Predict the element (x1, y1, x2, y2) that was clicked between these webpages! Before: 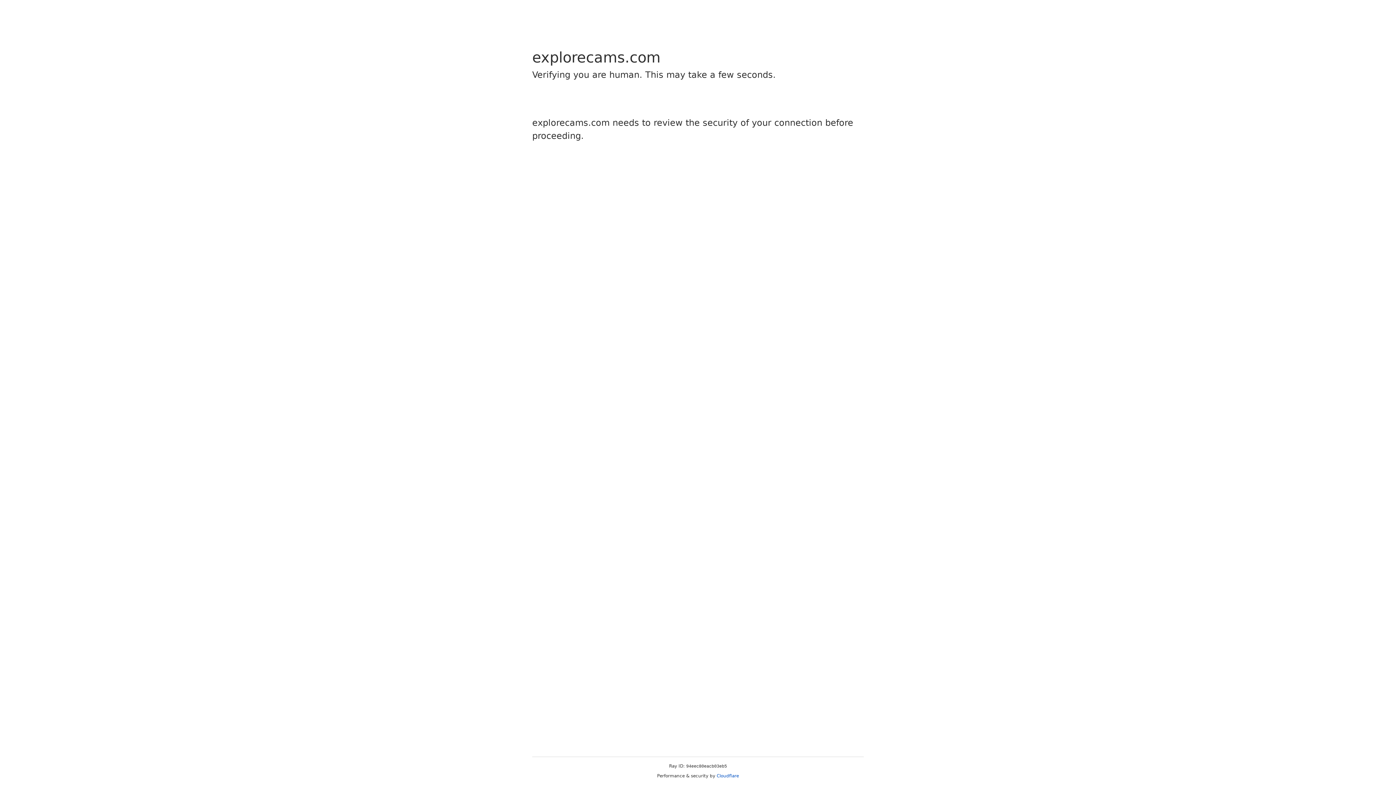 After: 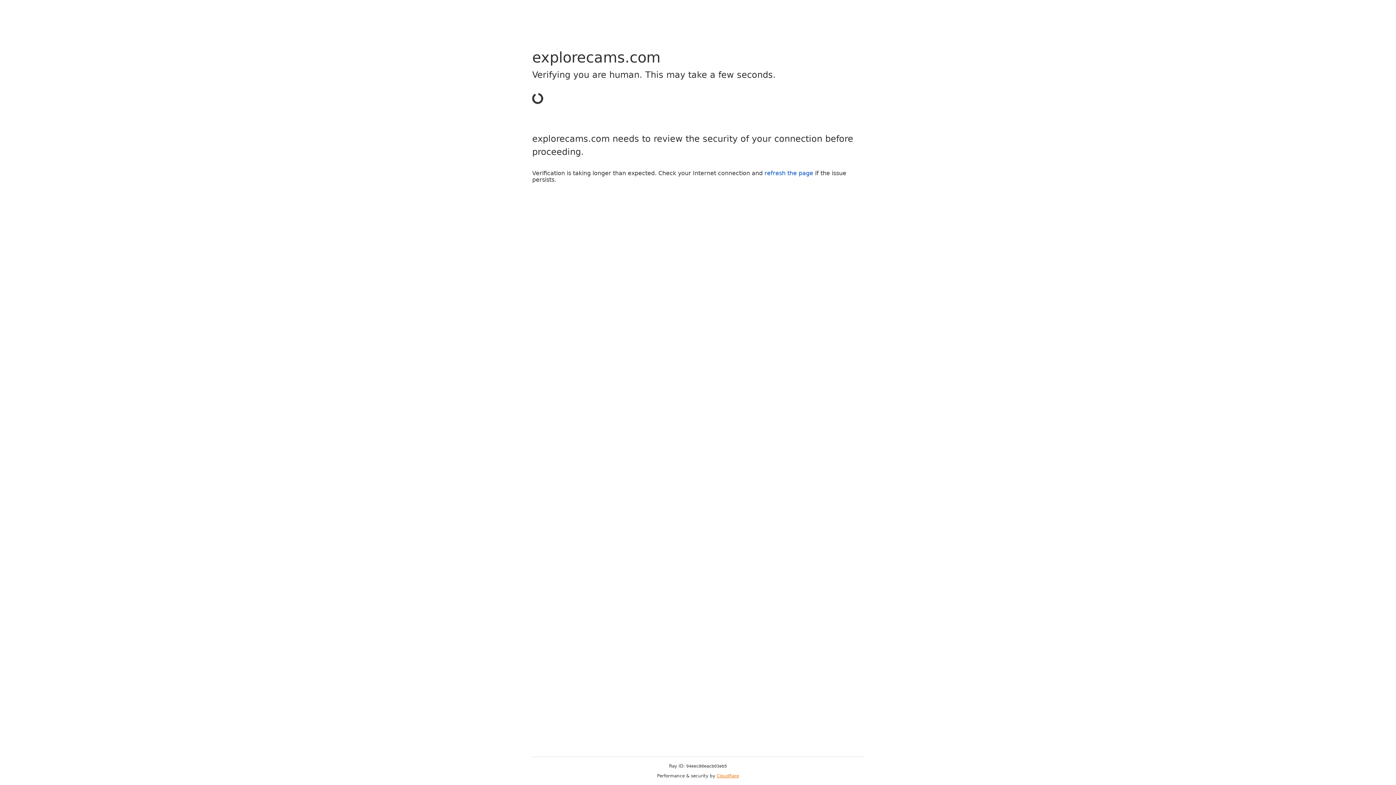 Action: bbox: (716, 773, 739, 778) label: Cloudflare